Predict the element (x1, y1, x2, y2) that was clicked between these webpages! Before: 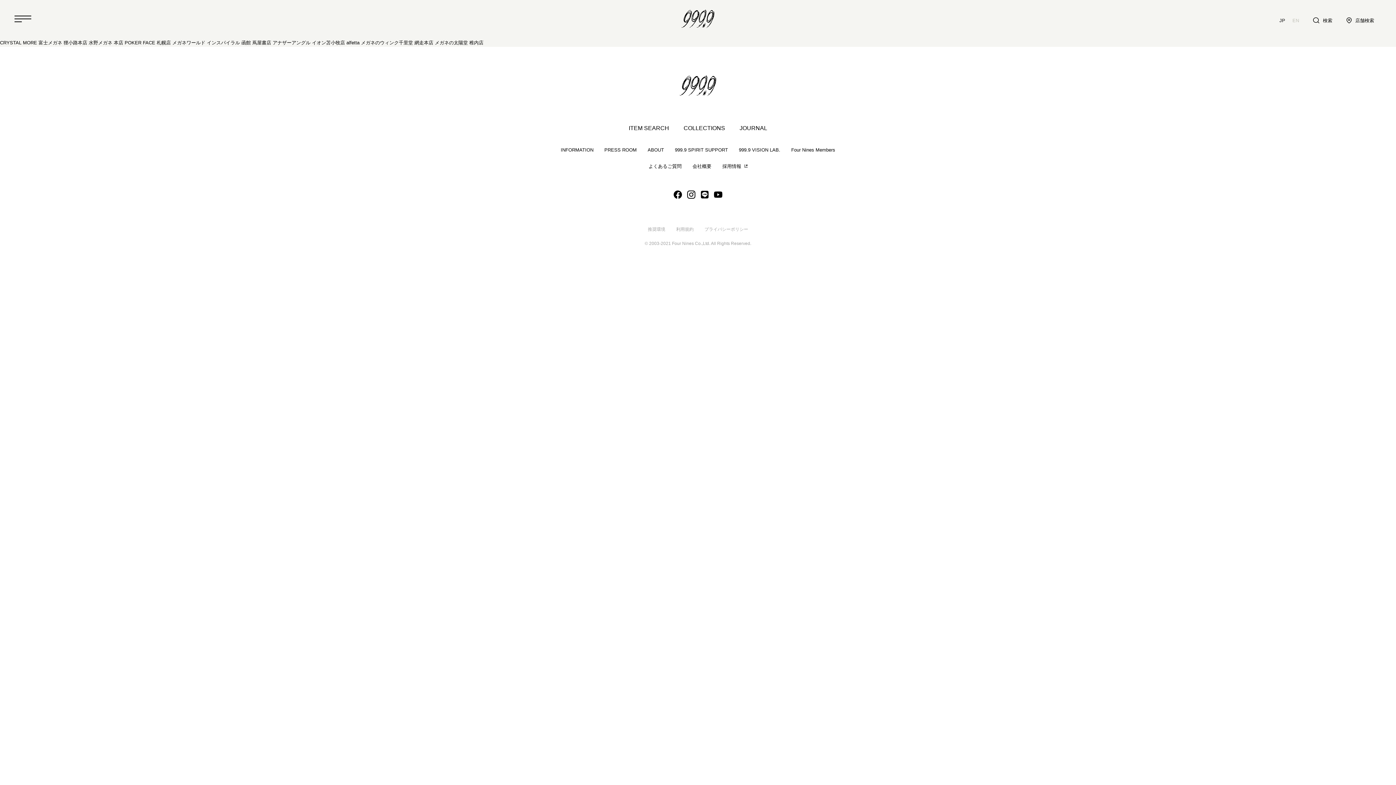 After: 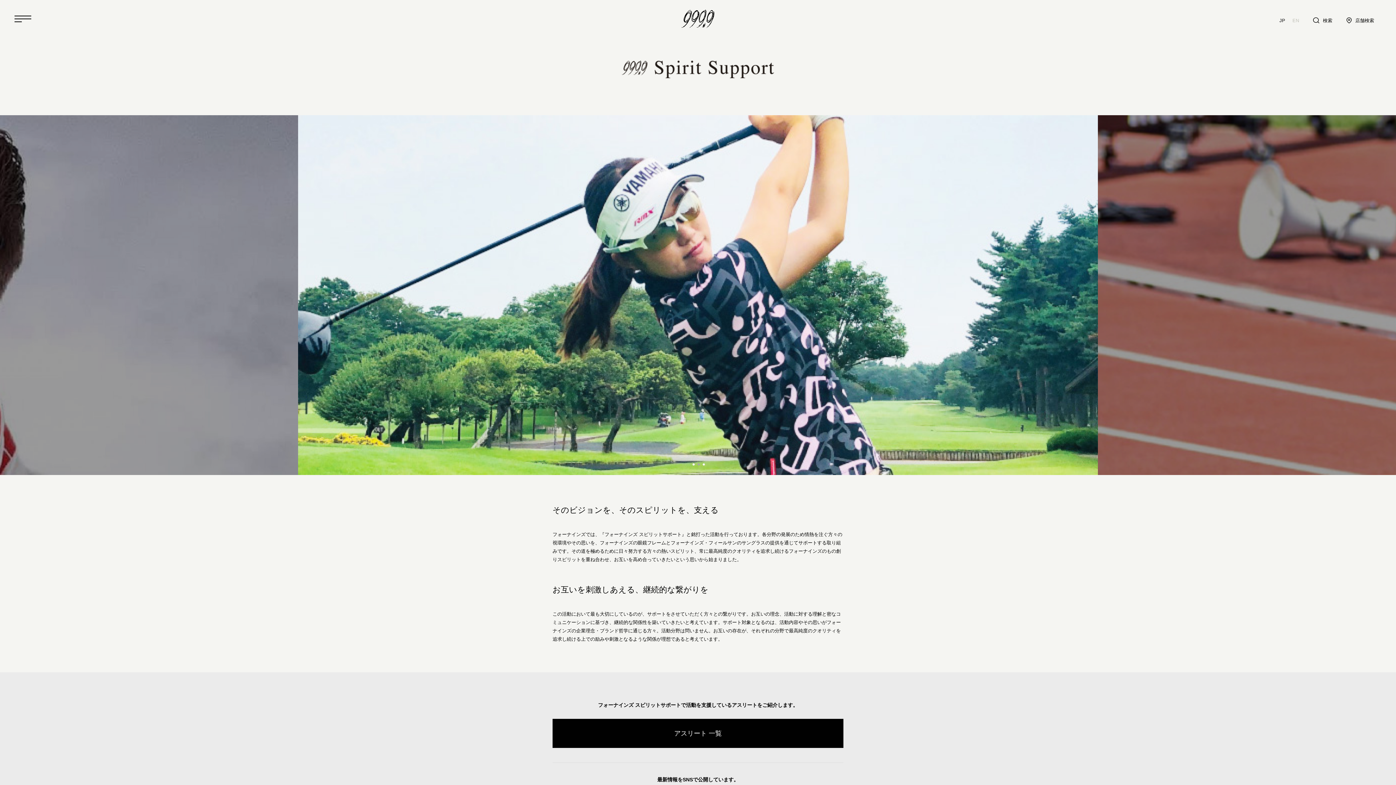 Action: label: 999.9 SPIRIT SUPPORT bbox: (675, 147, 728, 152)